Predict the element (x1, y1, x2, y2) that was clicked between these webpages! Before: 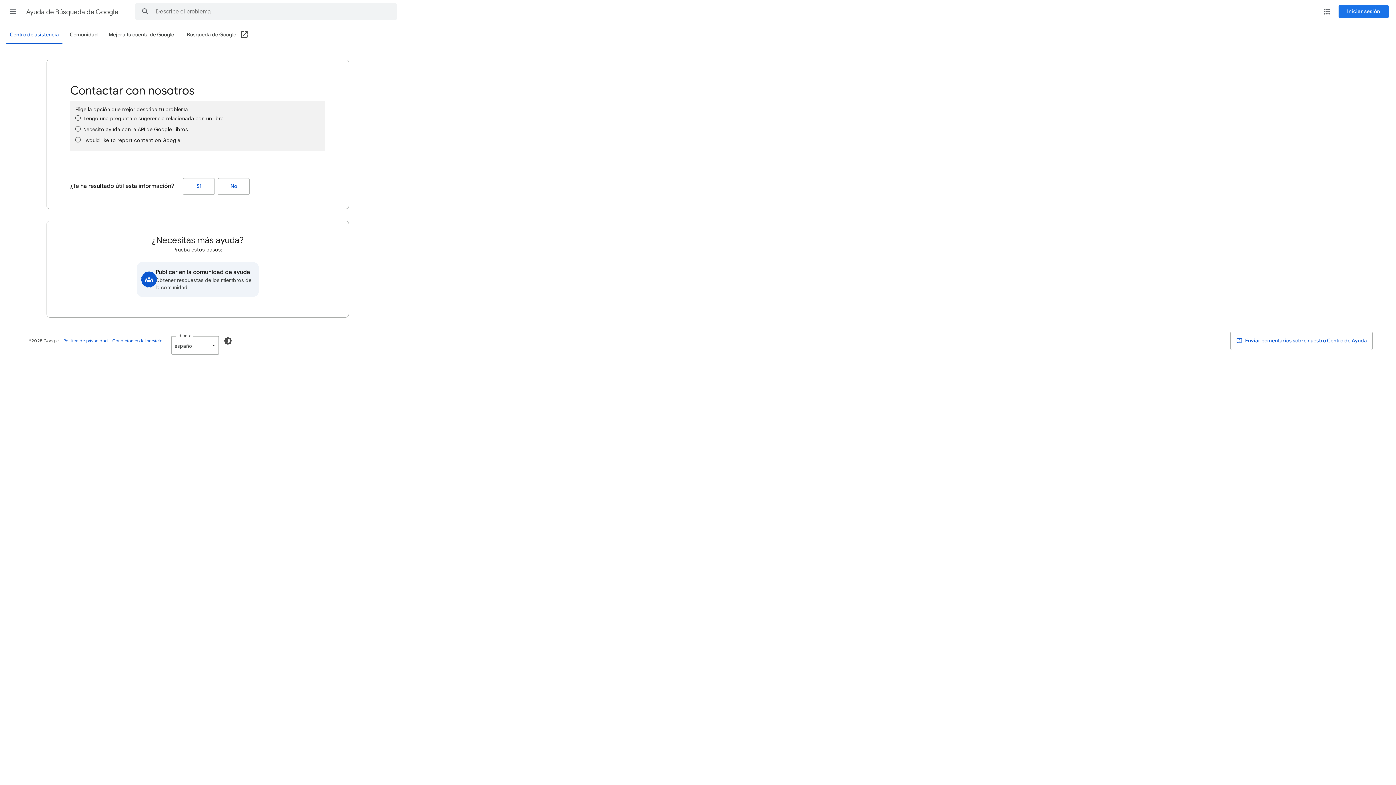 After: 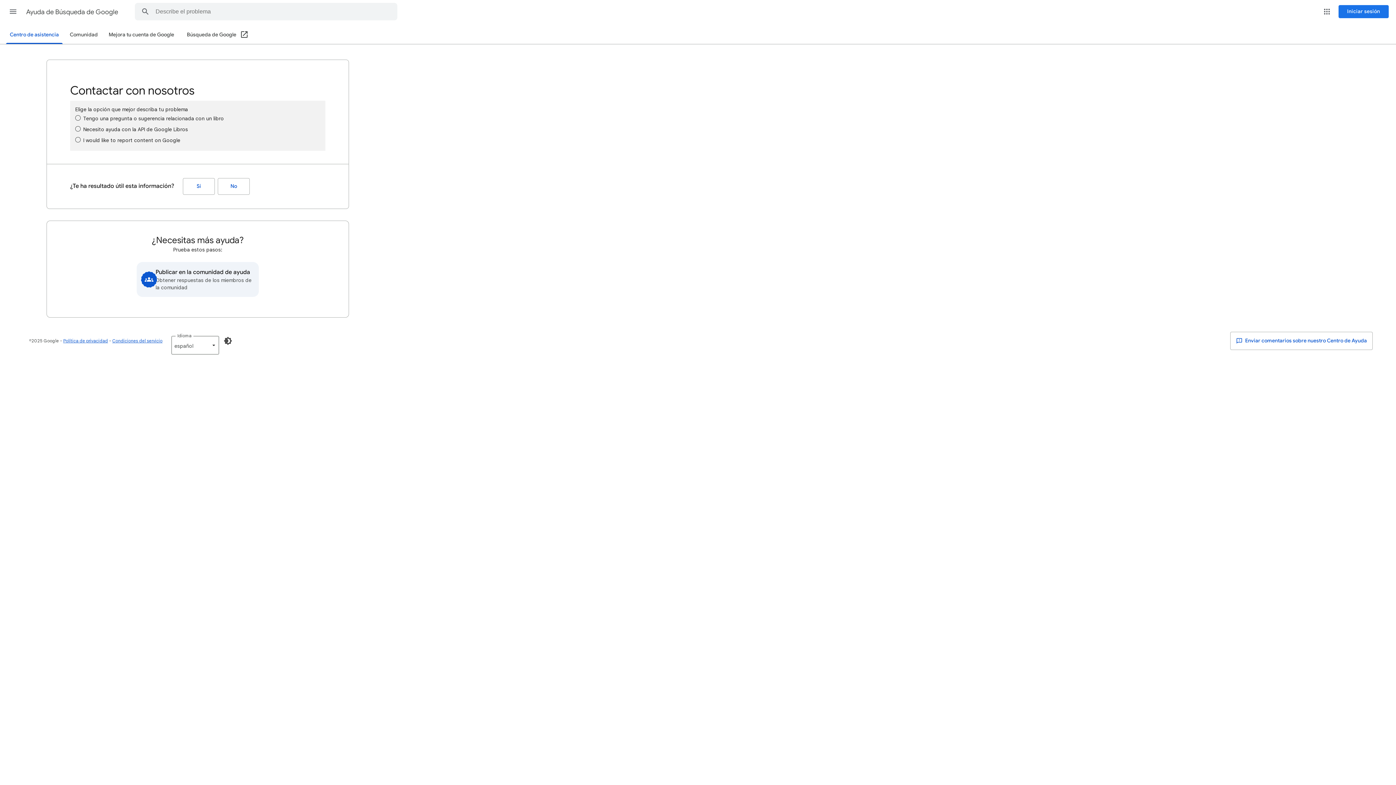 Action: bbox: (186, 26, 248, 44) label: Búsqueda de Google (Abrir en otra ventana)